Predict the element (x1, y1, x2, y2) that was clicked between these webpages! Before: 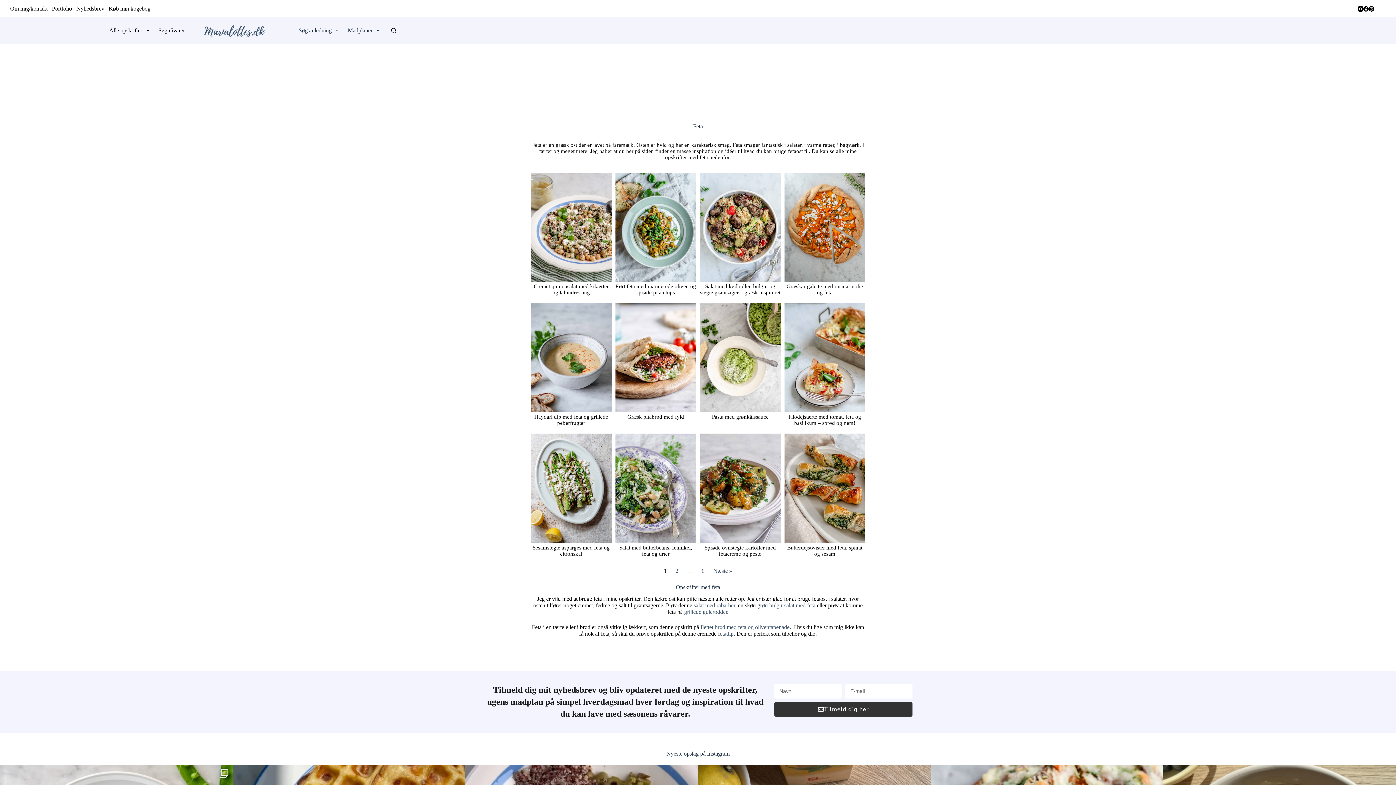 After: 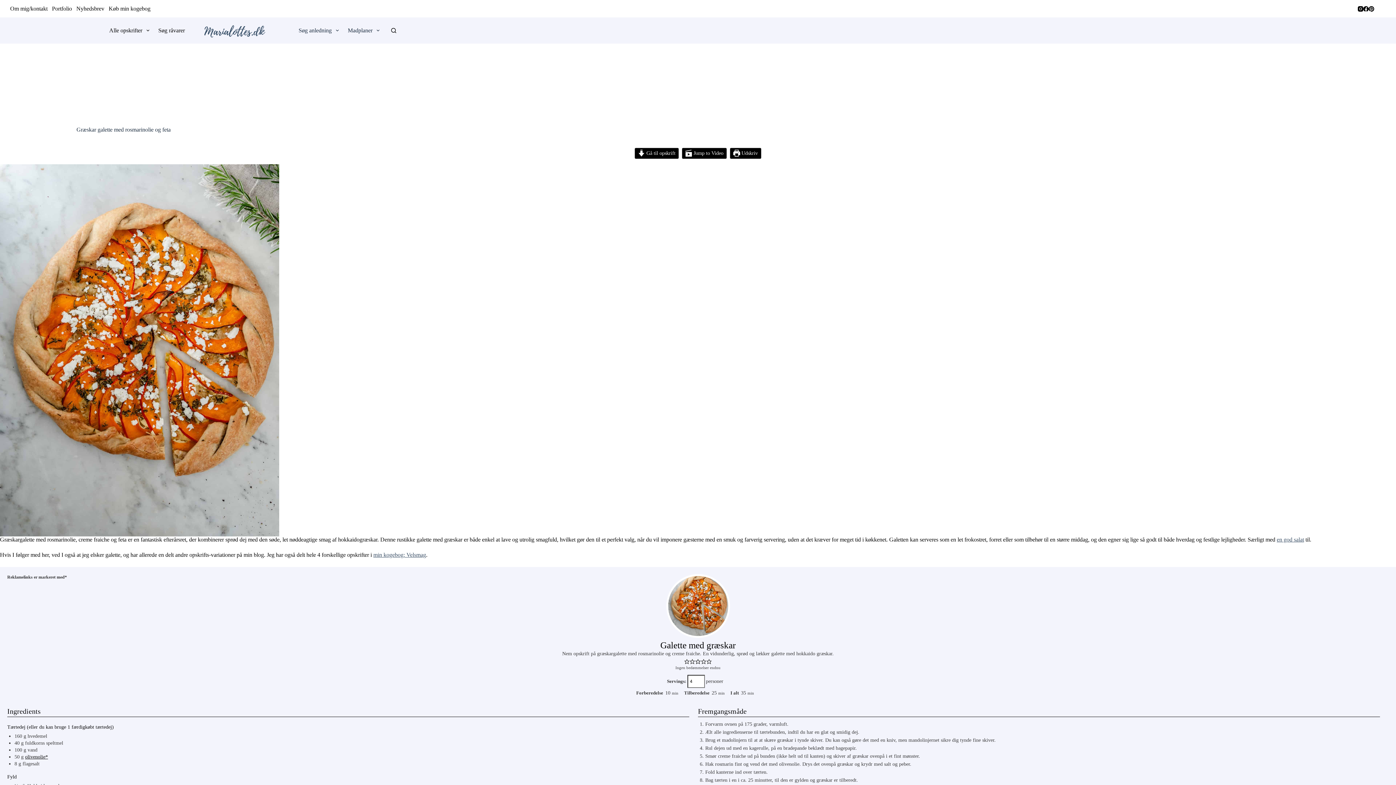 Action: label: Græskar galette med rosmarinolie og feta bbox: (784, 283, 865, 295)